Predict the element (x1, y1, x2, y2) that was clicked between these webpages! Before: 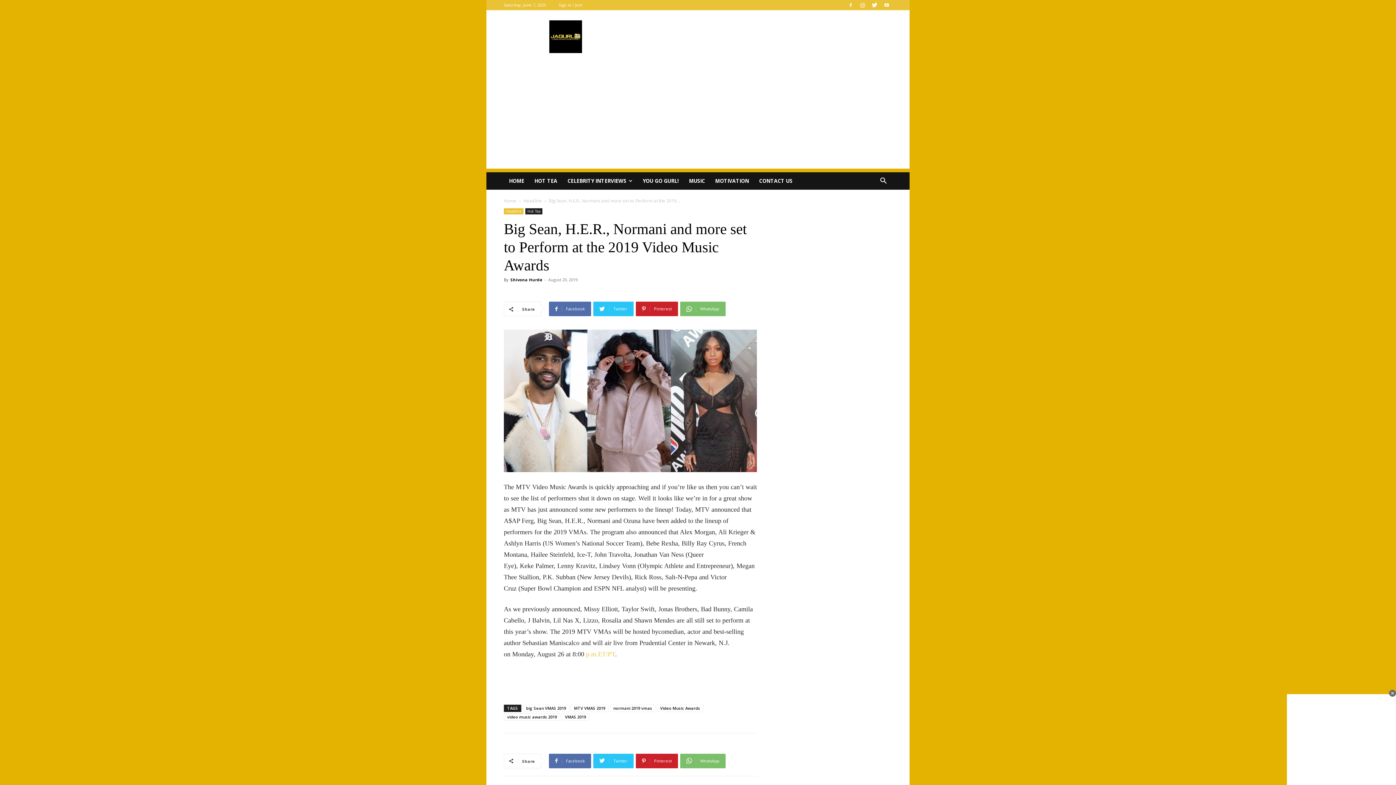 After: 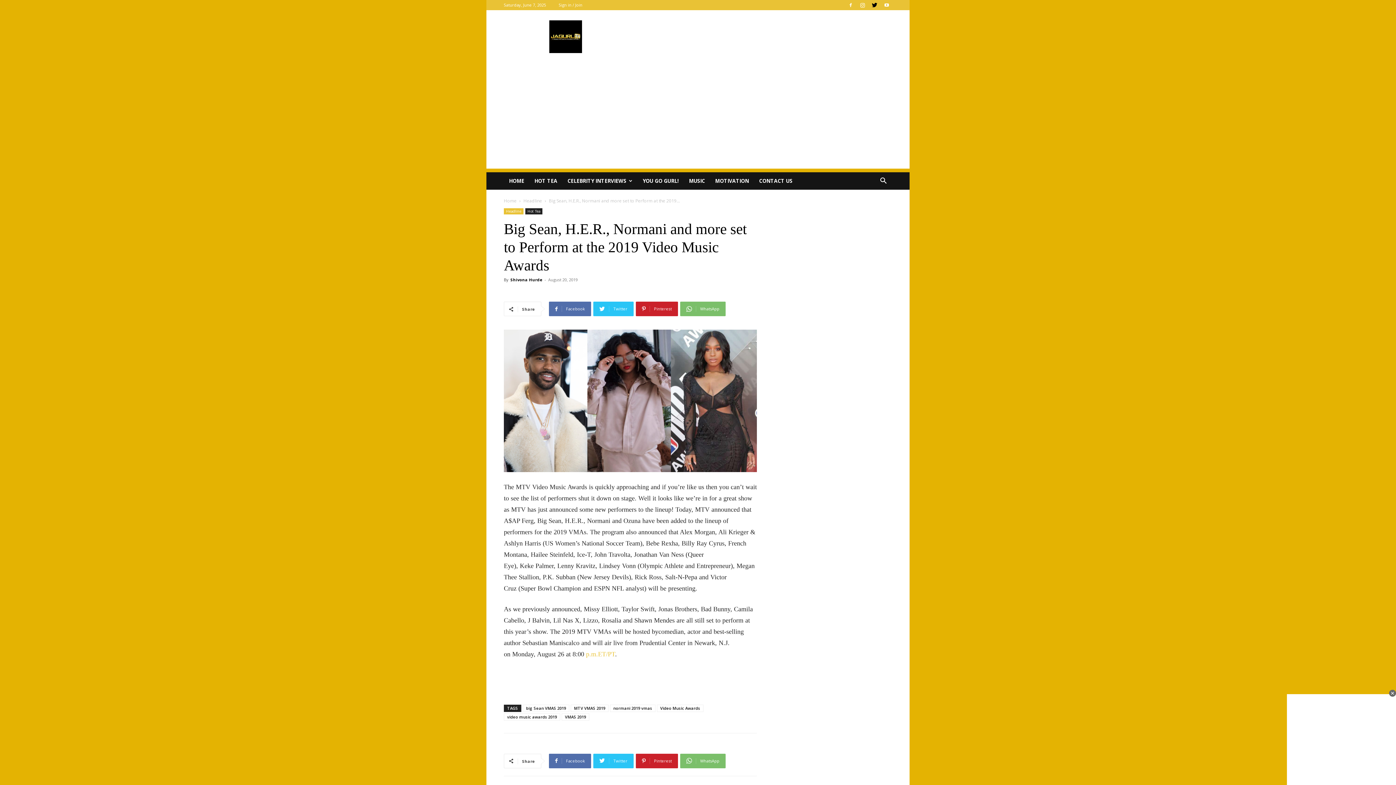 Action: bbox: (869, 0, 880, 10)